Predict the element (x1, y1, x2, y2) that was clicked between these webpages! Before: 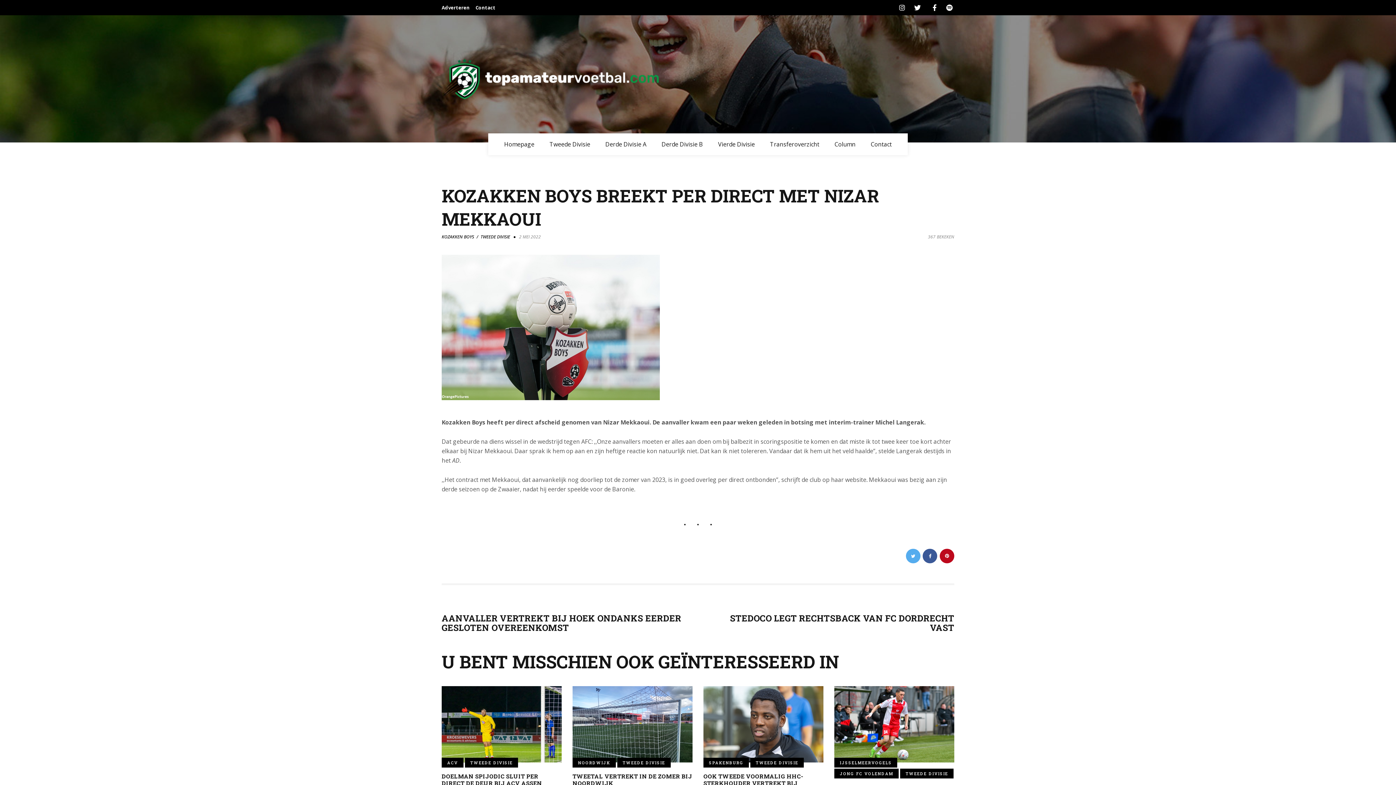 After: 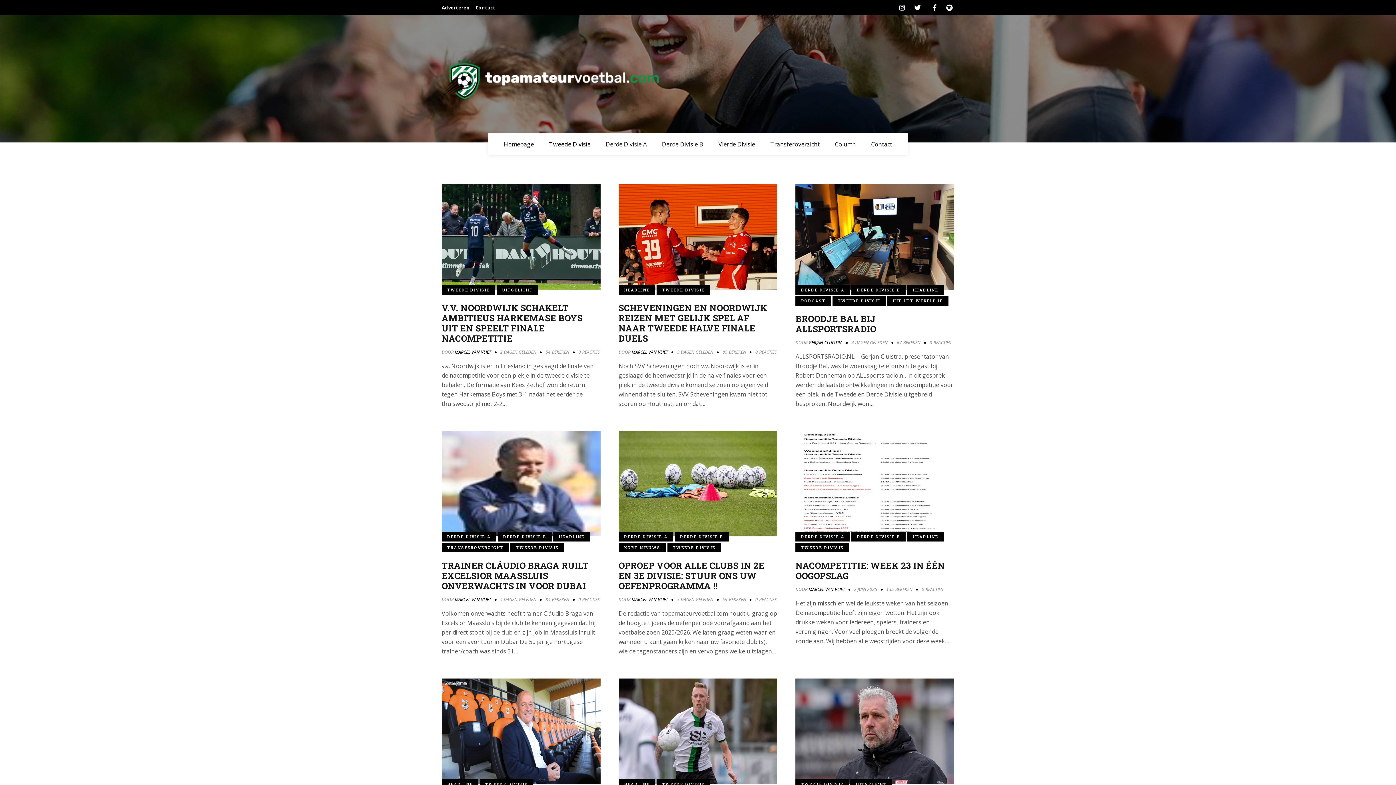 Action: bbox: (475, 233, 510, 239) label: TWEEDE DIVISIE